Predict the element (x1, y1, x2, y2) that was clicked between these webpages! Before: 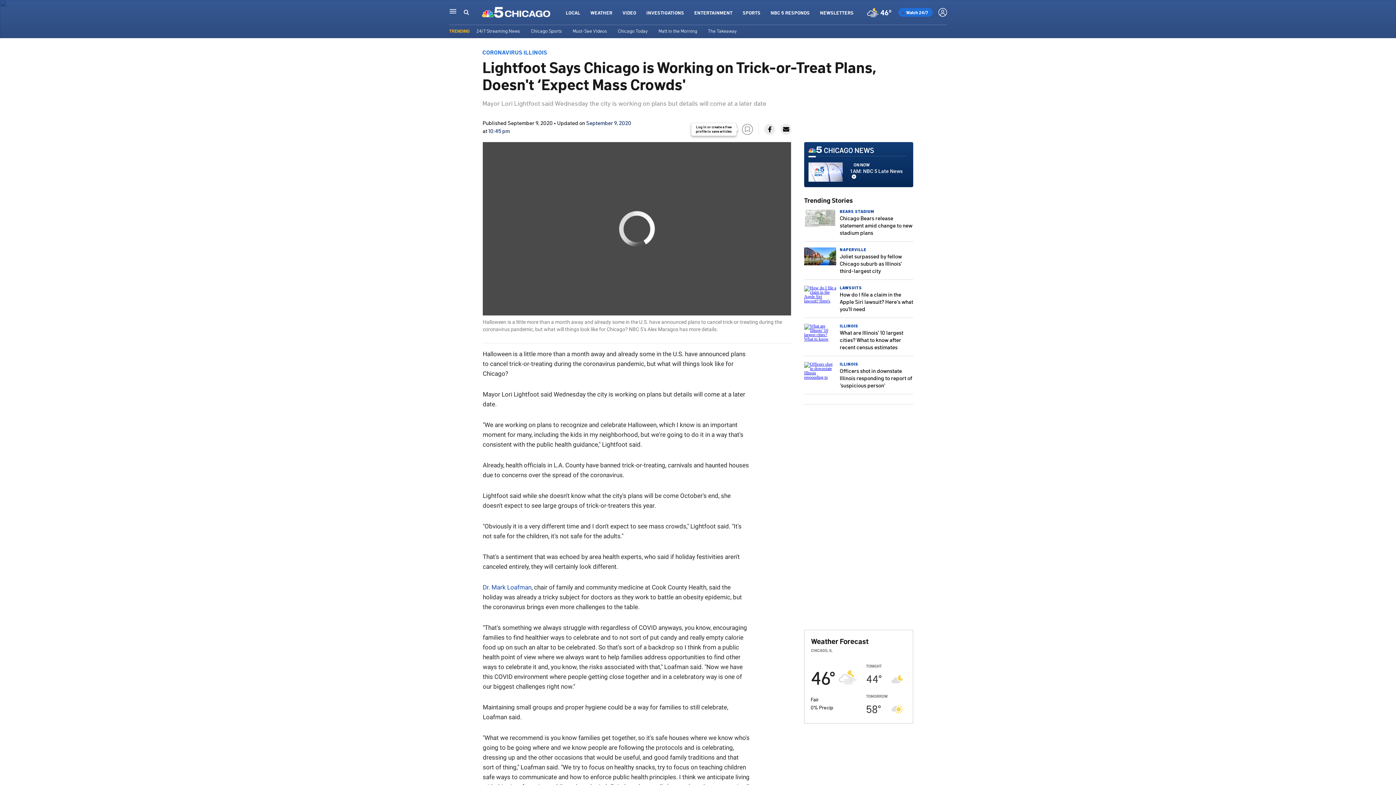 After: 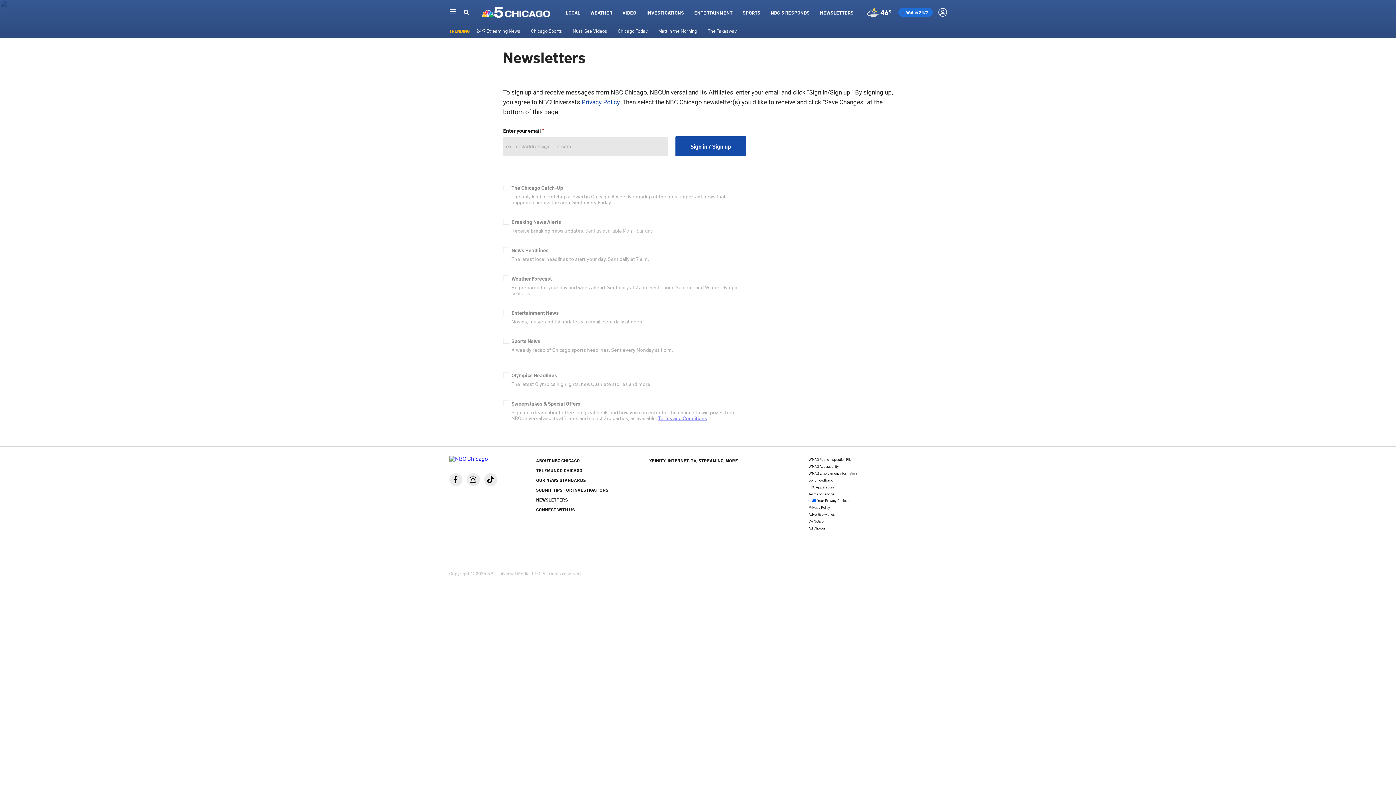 Action: label: NEWSLETTERS bbox: (820, 9, 853, 15)